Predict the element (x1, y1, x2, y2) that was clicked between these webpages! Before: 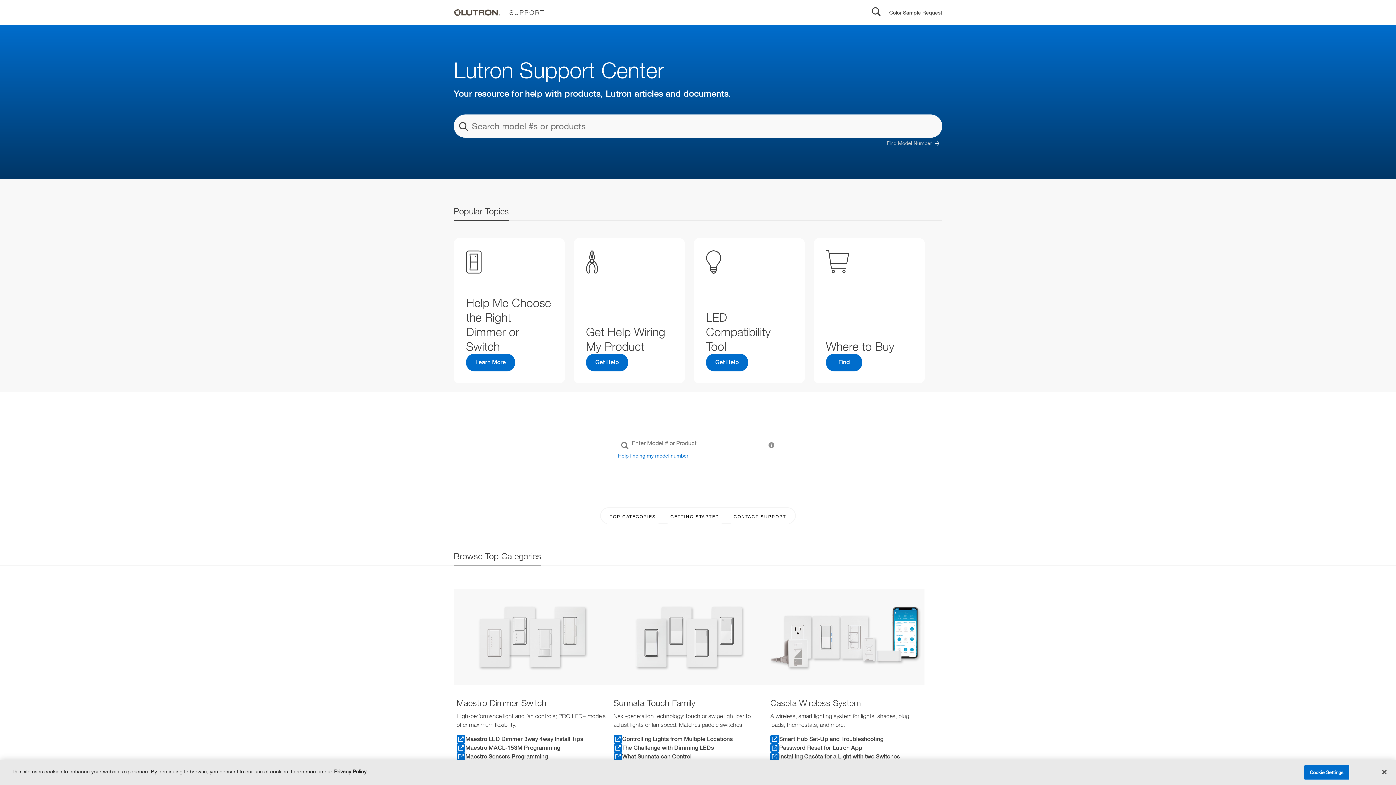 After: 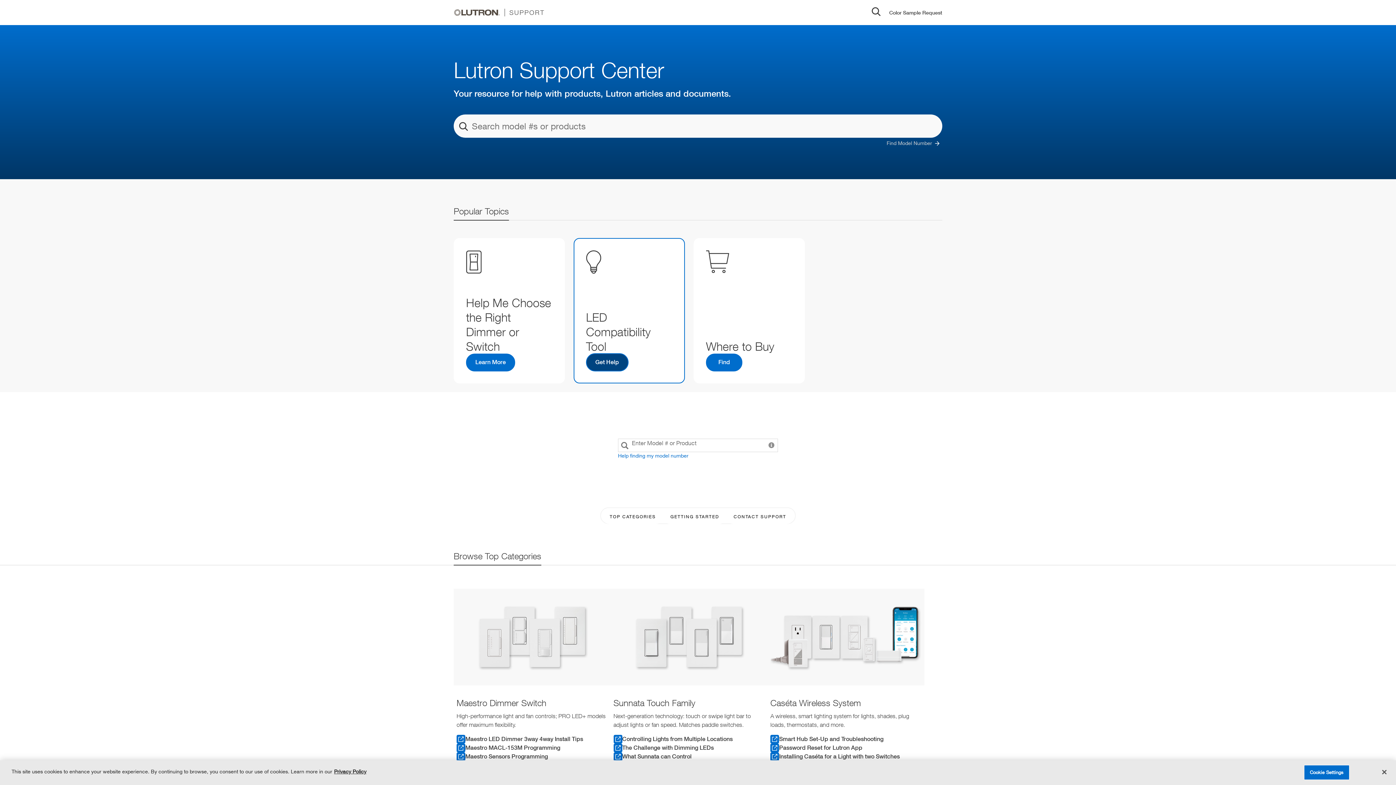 Action: label: Get Help bbox: (586, 353, 628, 371)